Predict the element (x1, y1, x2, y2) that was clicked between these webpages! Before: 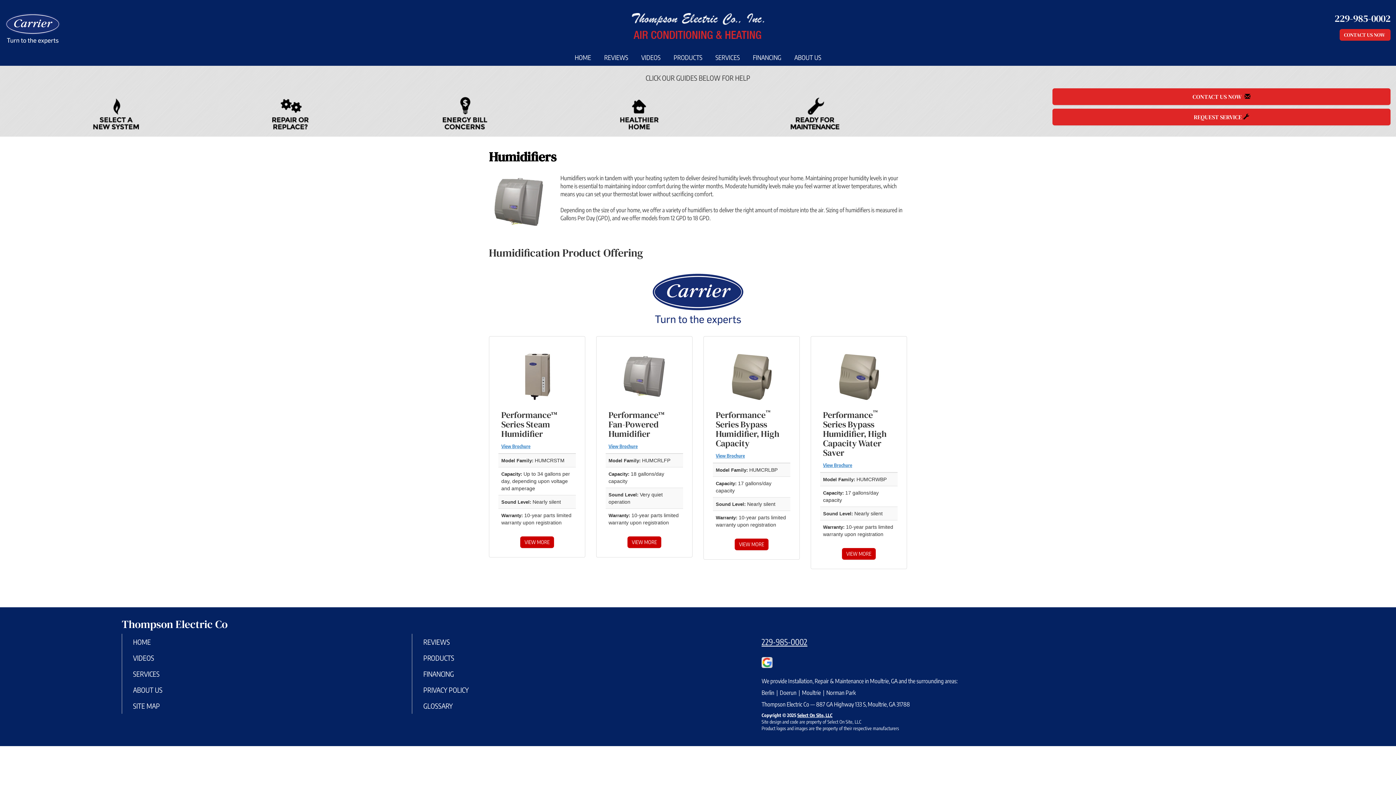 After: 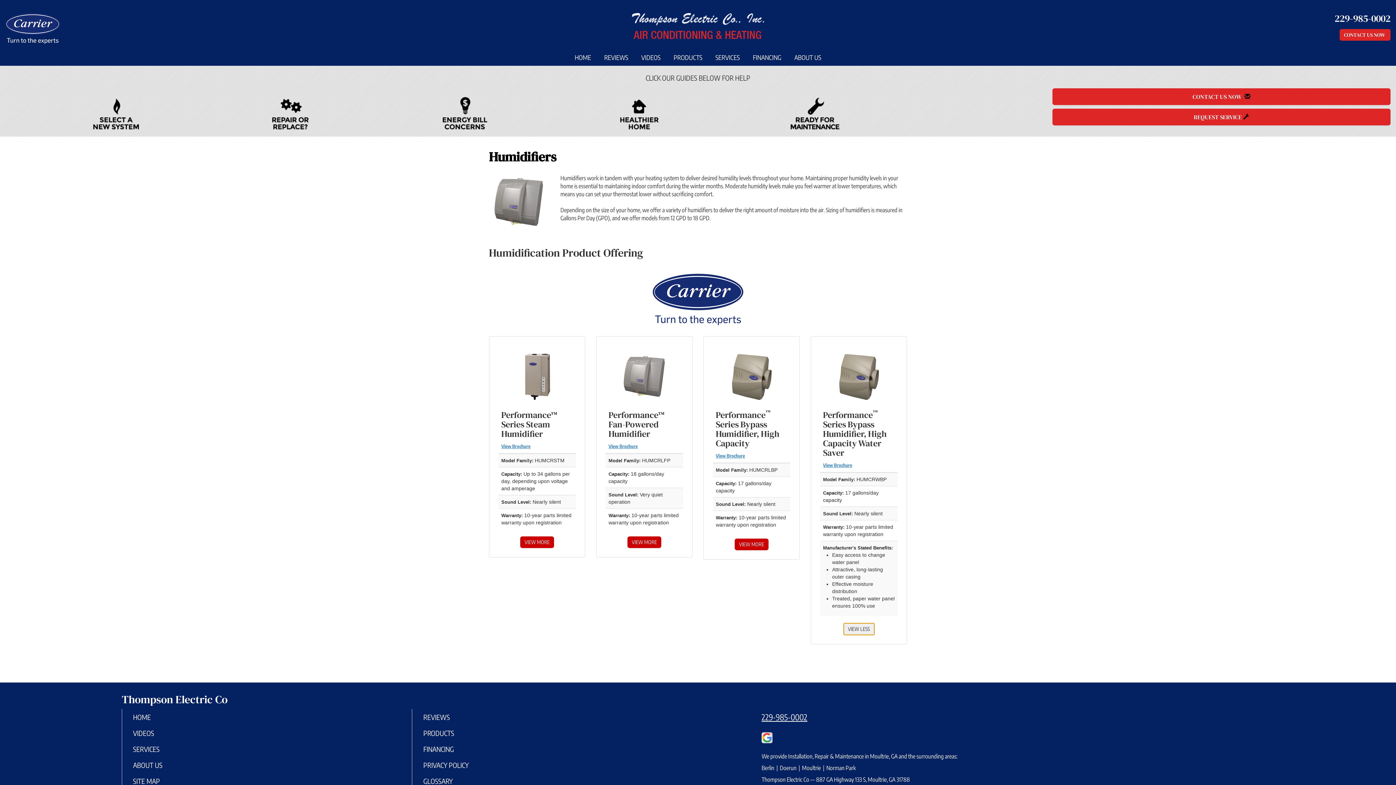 Action: label: VIEW MORE bbox: (842, 548, 876, 559)